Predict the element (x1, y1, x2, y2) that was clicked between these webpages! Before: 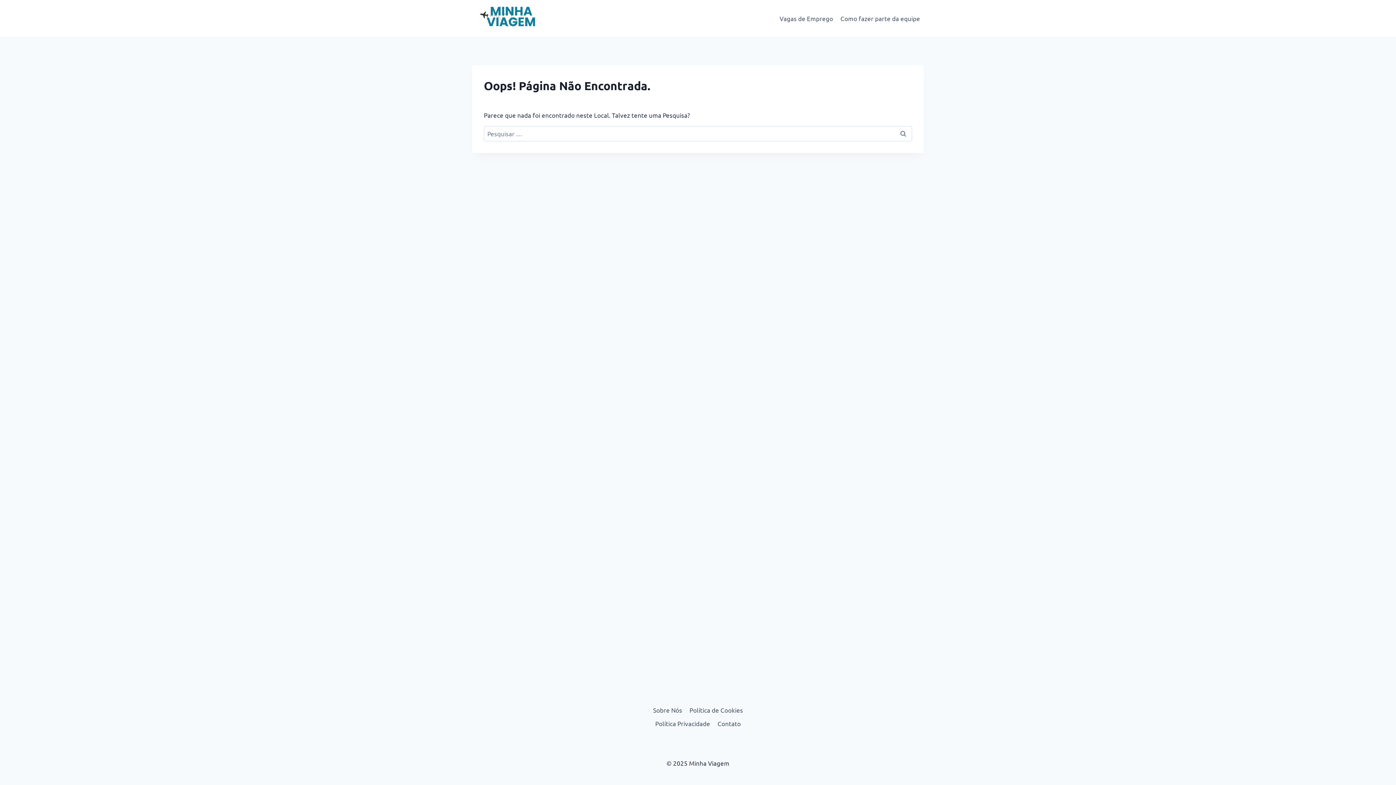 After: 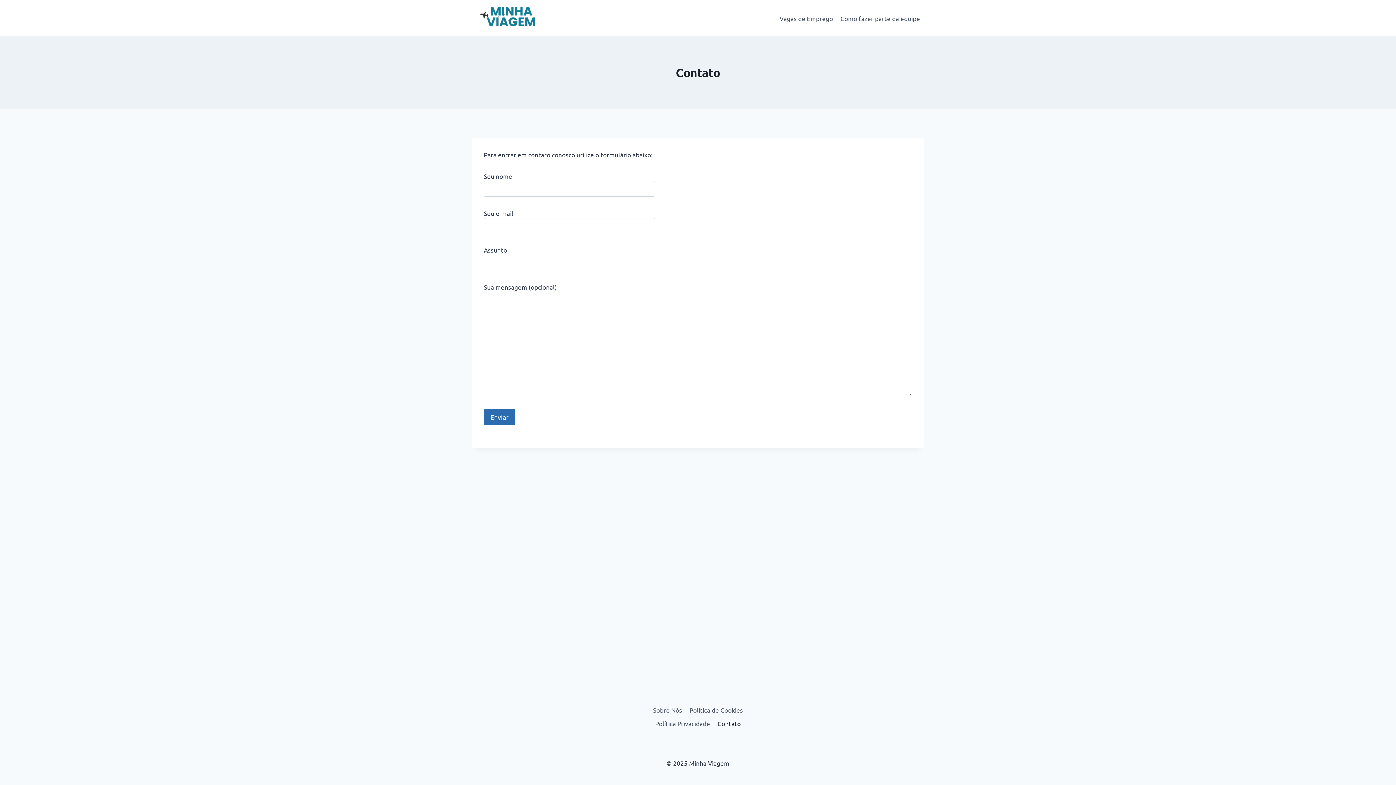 Action: bbox: (714, 717, 744, 730) label: Contato